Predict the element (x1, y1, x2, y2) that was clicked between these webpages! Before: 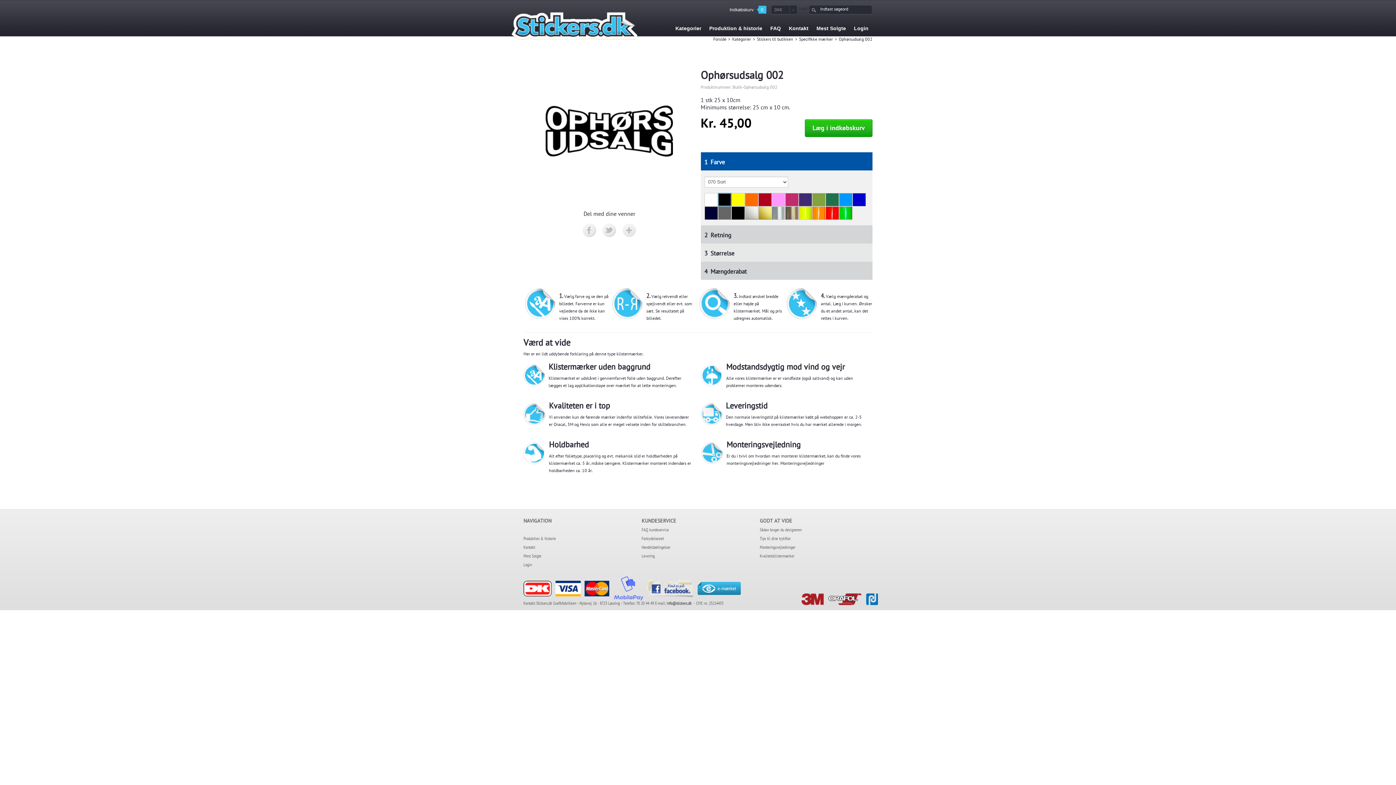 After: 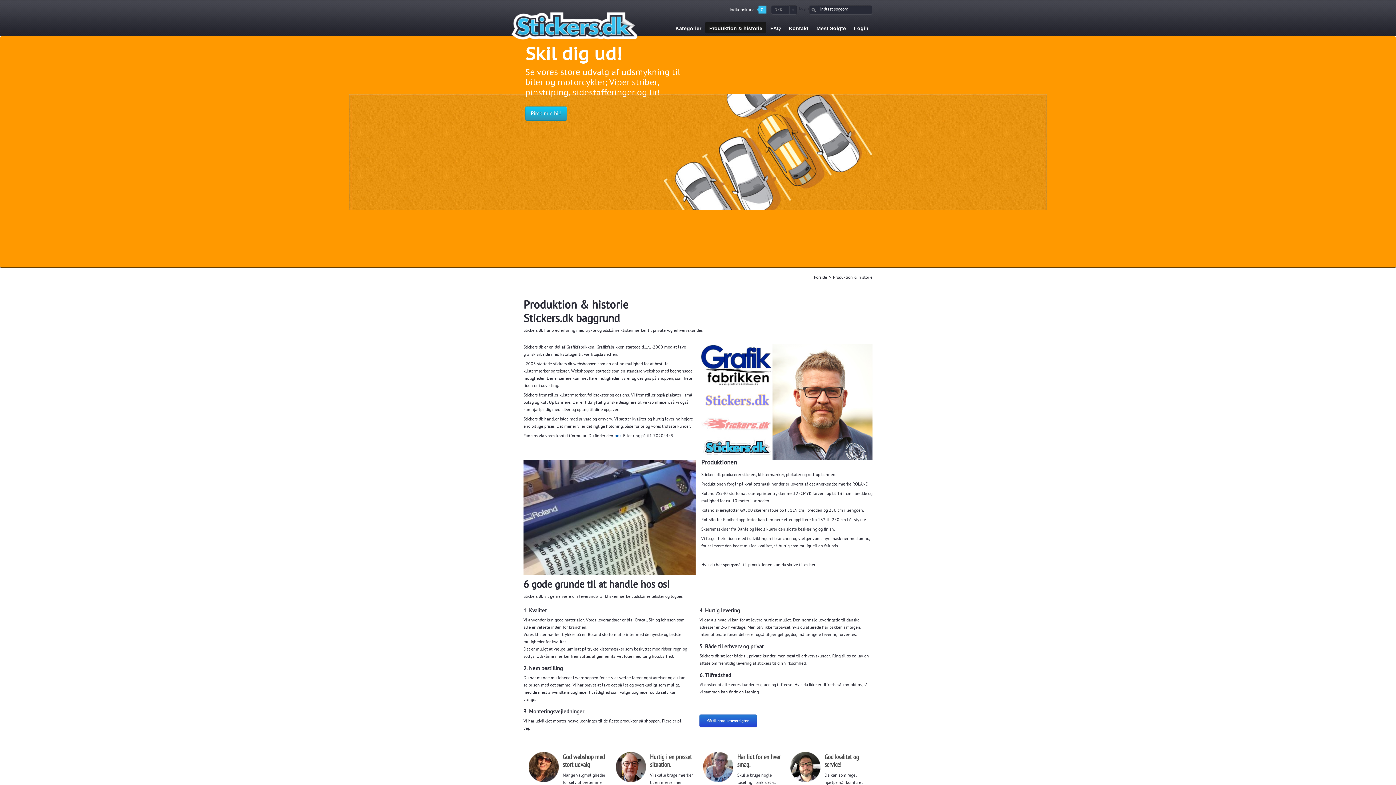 Action: bbox: (705, 21, 766, 33) label: Produktion & historie